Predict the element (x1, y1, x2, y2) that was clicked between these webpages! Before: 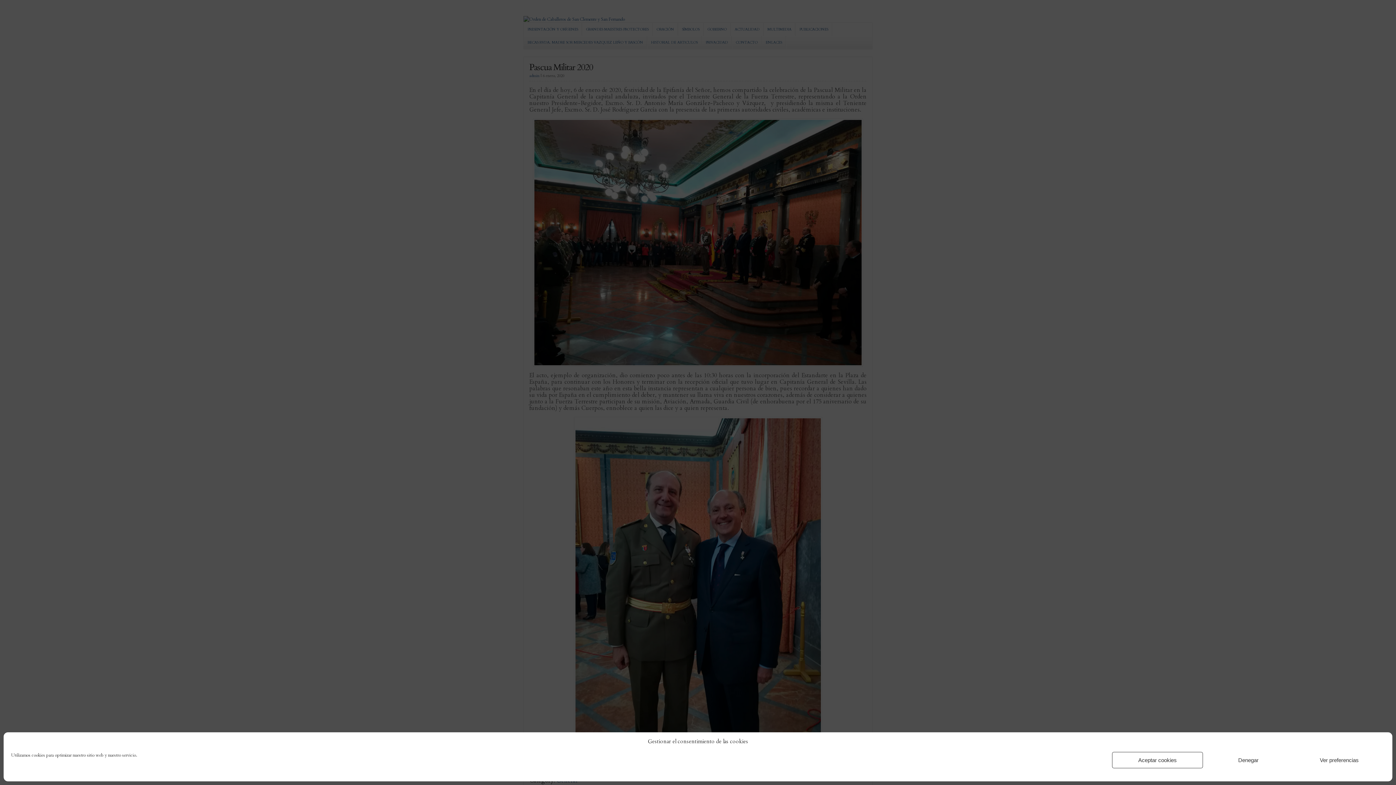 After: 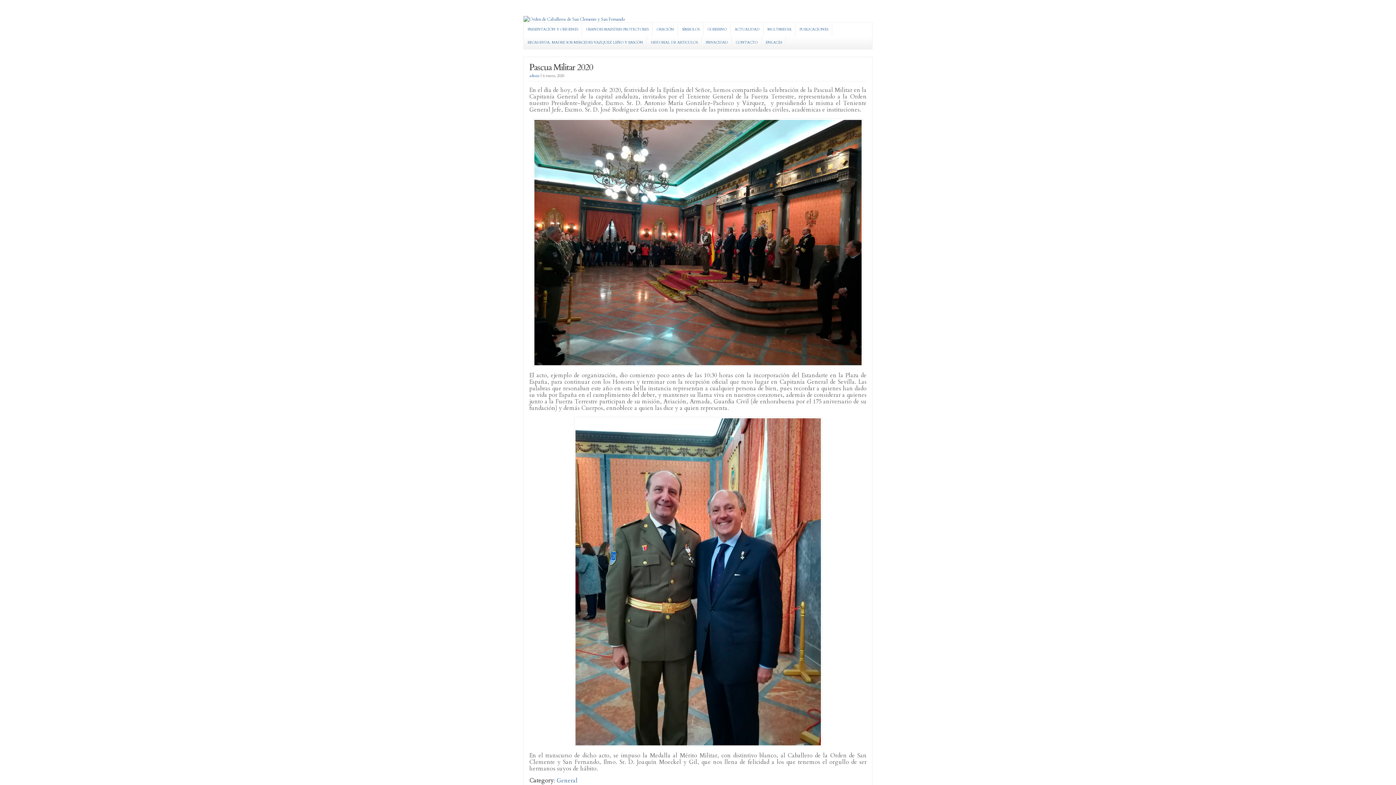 Action: label: Denegar bbox: (1203, 752, 1294, 768)